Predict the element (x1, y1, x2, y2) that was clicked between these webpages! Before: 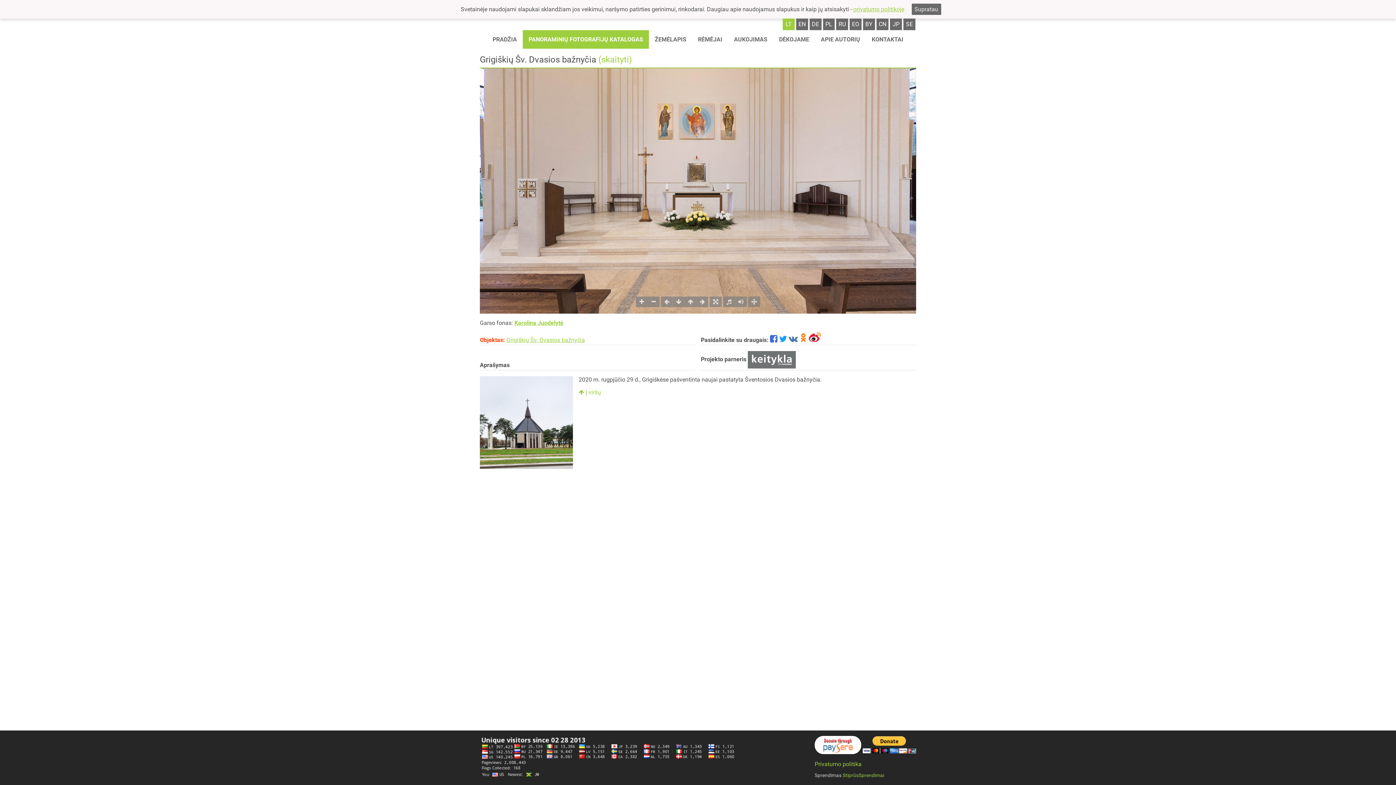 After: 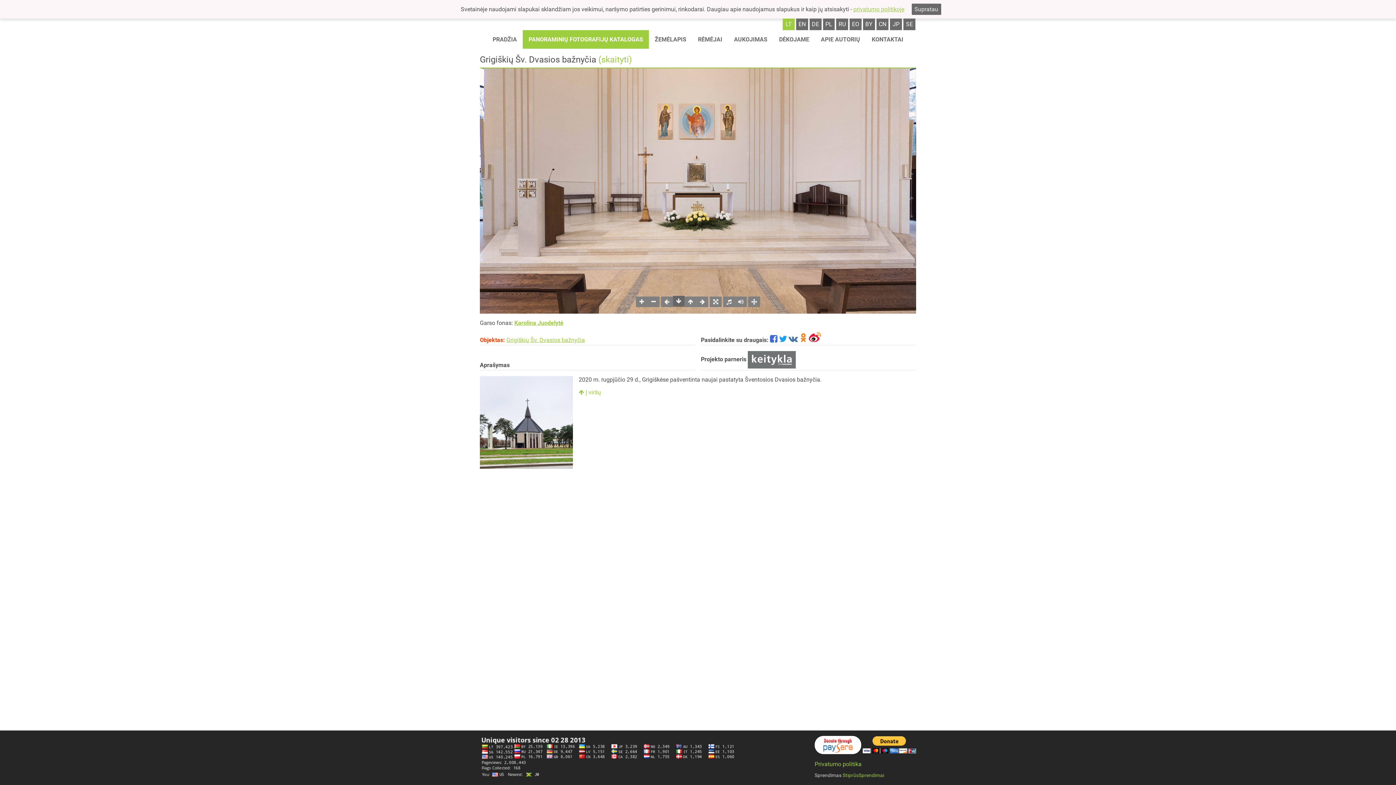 Action: bbox: (673, 296, 684, 307)